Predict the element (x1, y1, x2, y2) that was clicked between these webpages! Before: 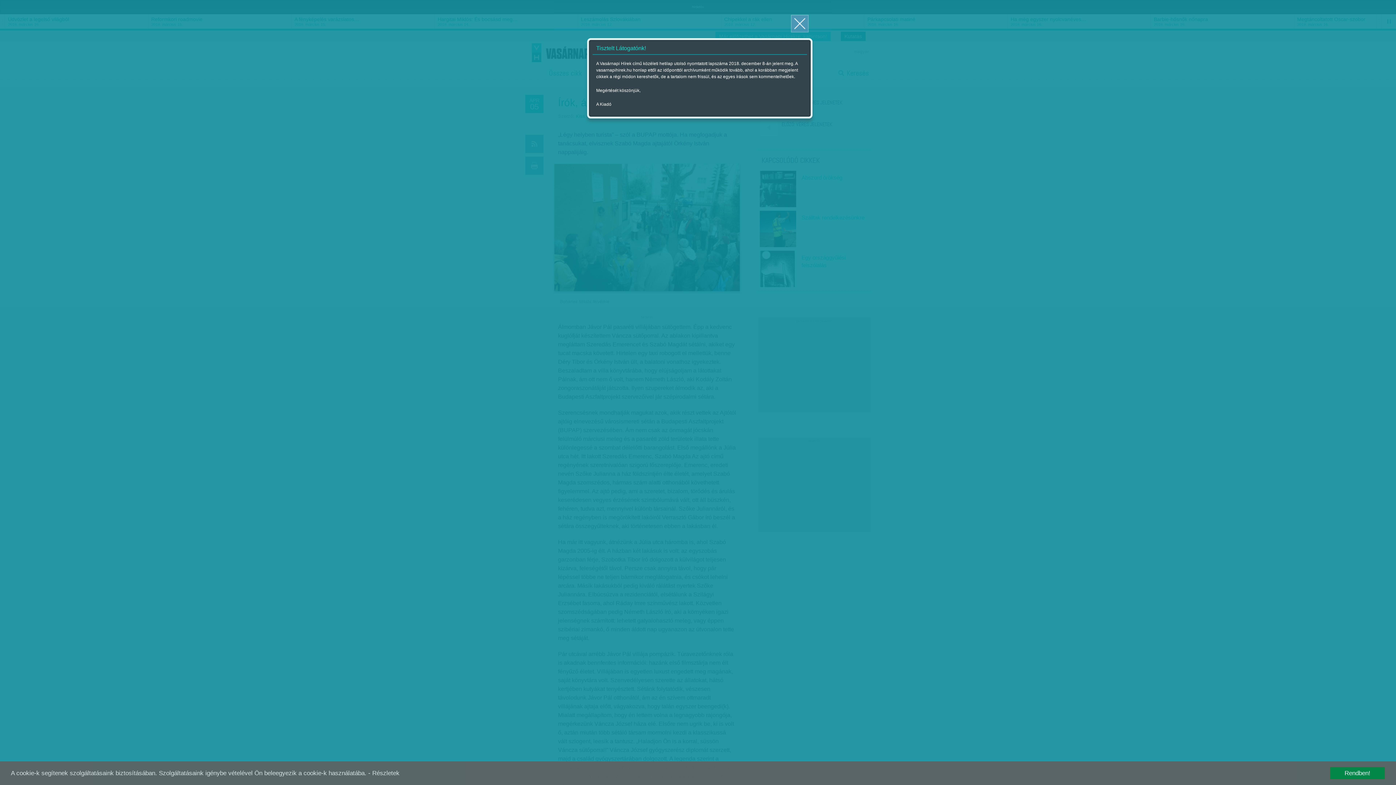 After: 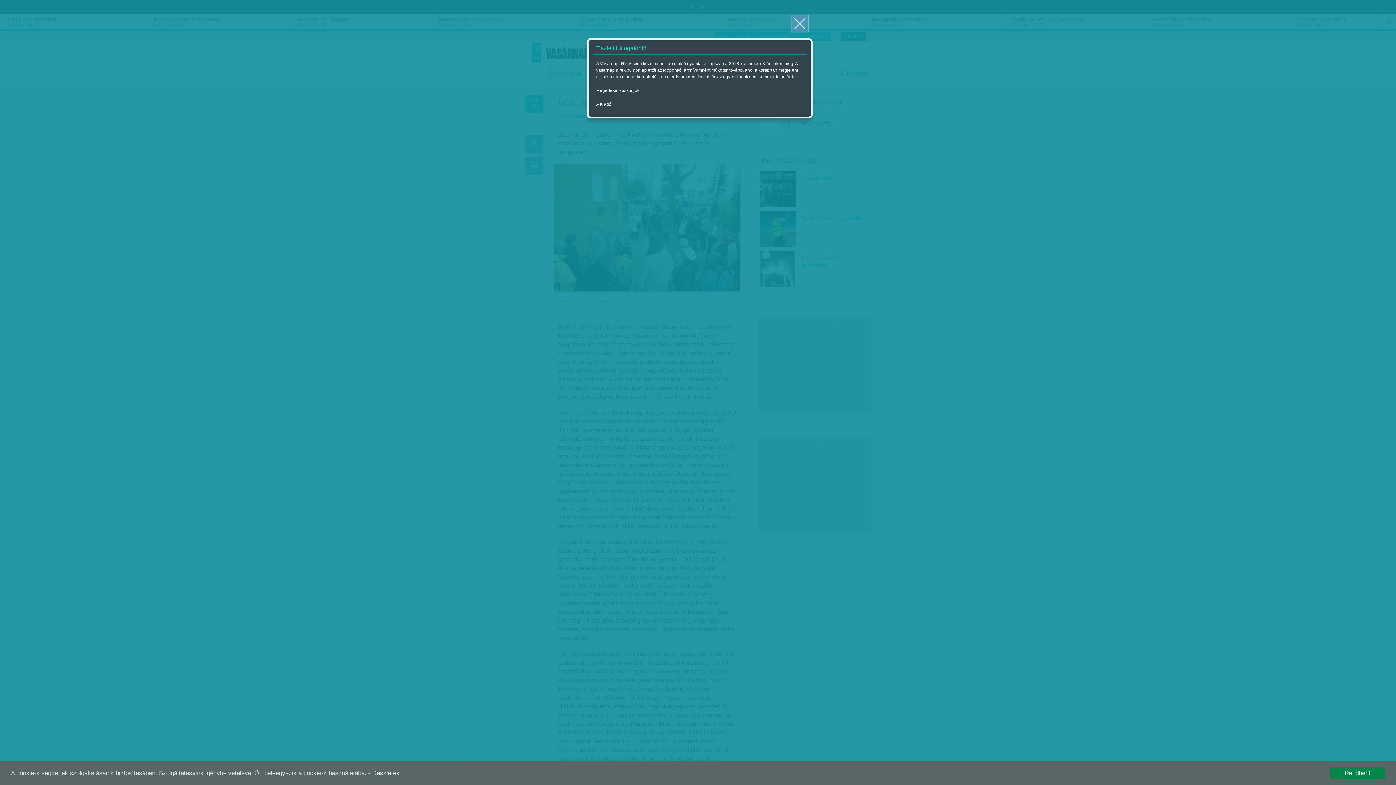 Action: label: - Részletek bbox: (368, 770, 399, 777)